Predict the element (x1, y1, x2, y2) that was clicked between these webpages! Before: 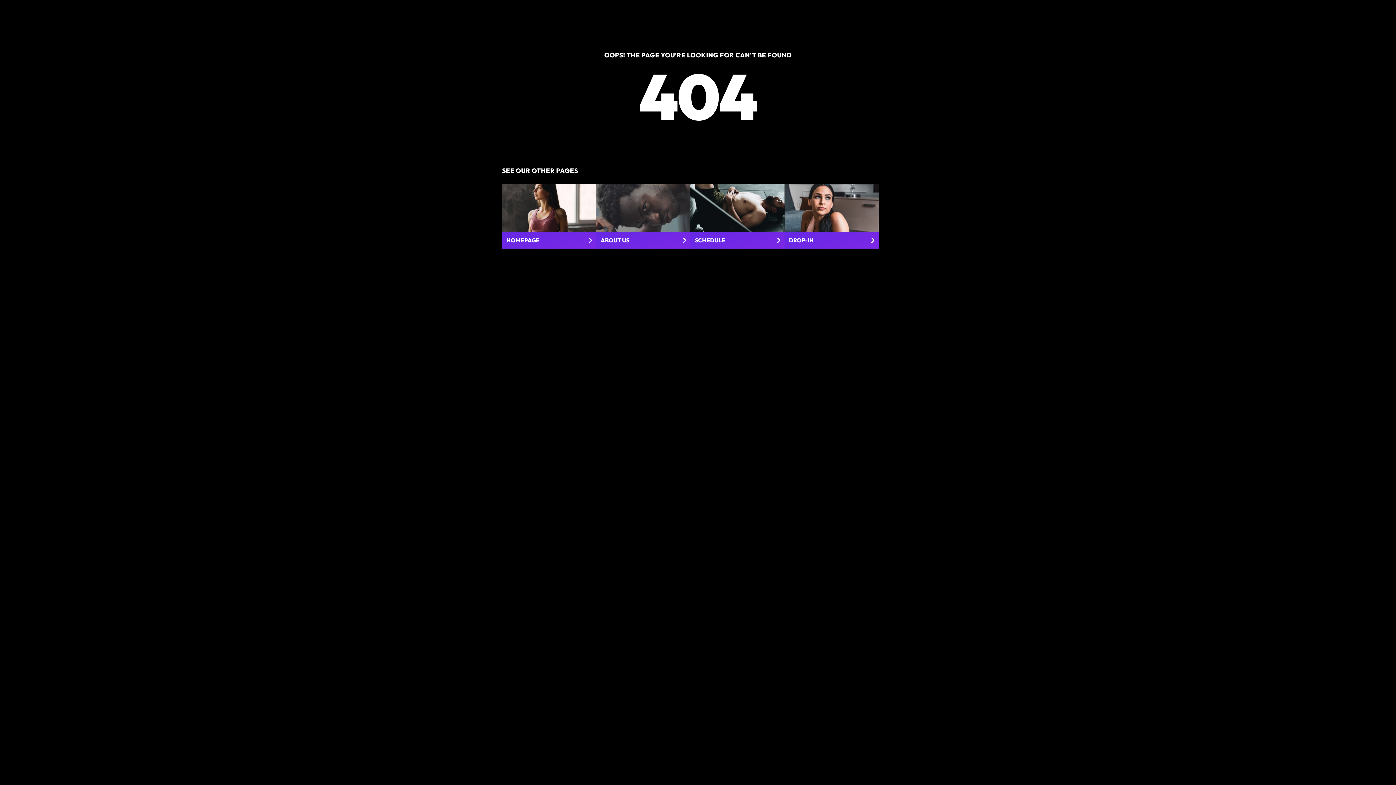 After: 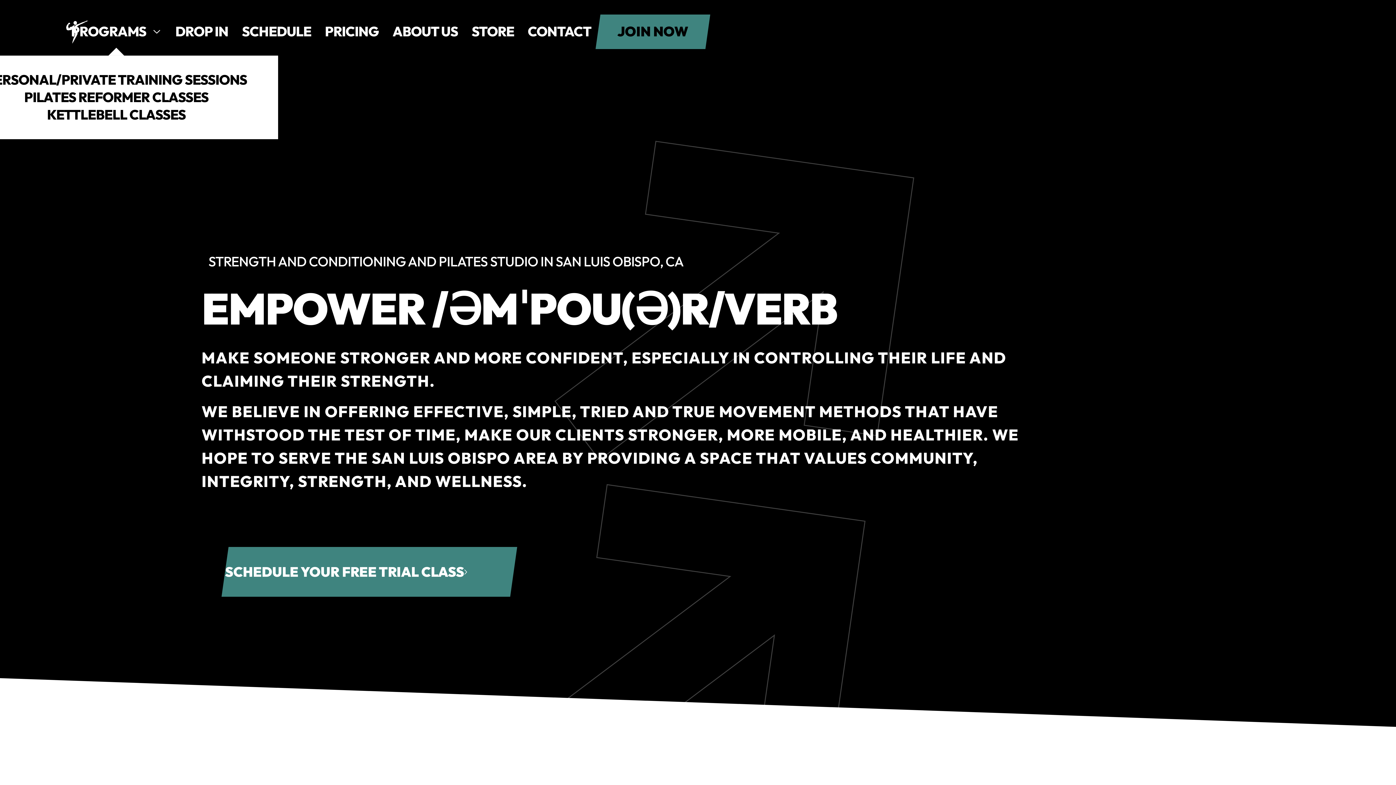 Action: bbox: (502, 184, 596, 248) label: HOMEPAGE